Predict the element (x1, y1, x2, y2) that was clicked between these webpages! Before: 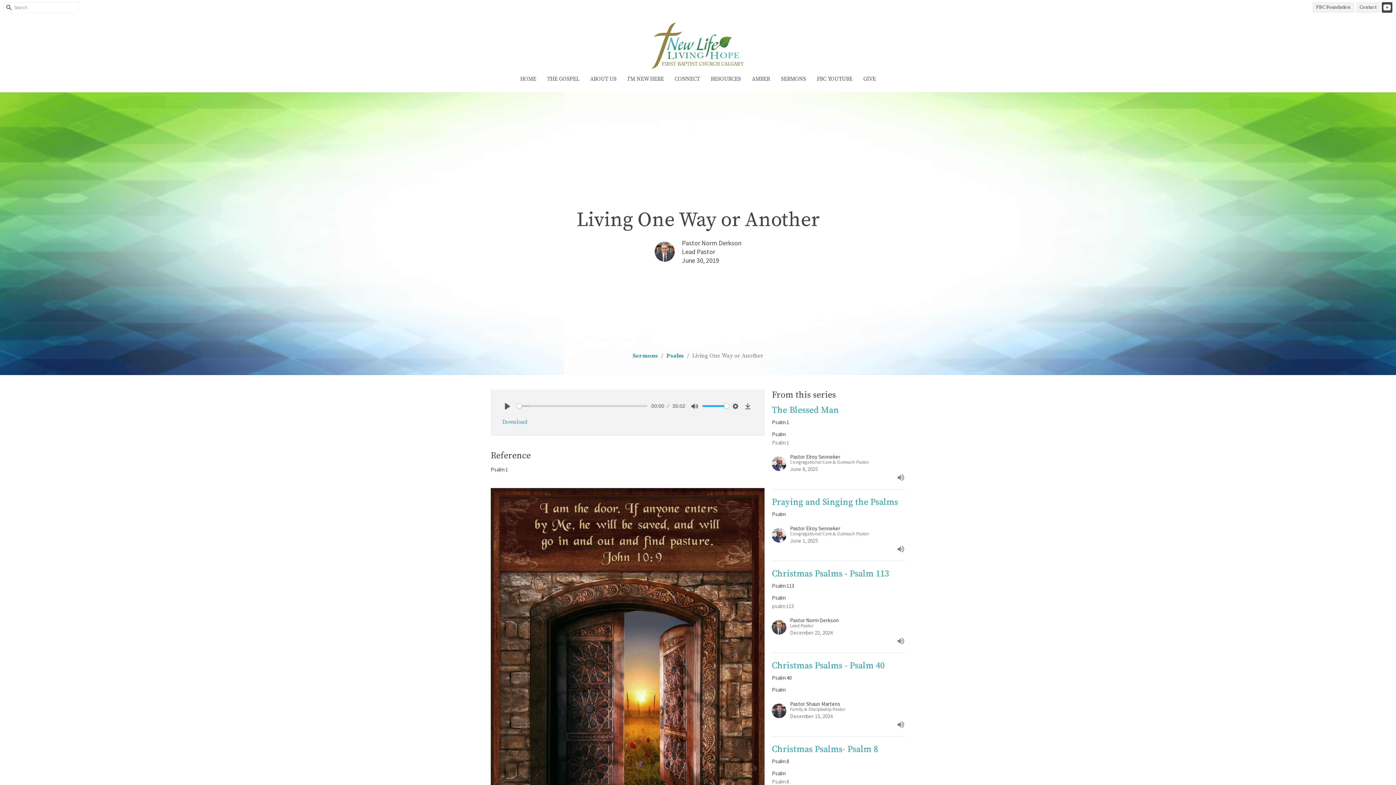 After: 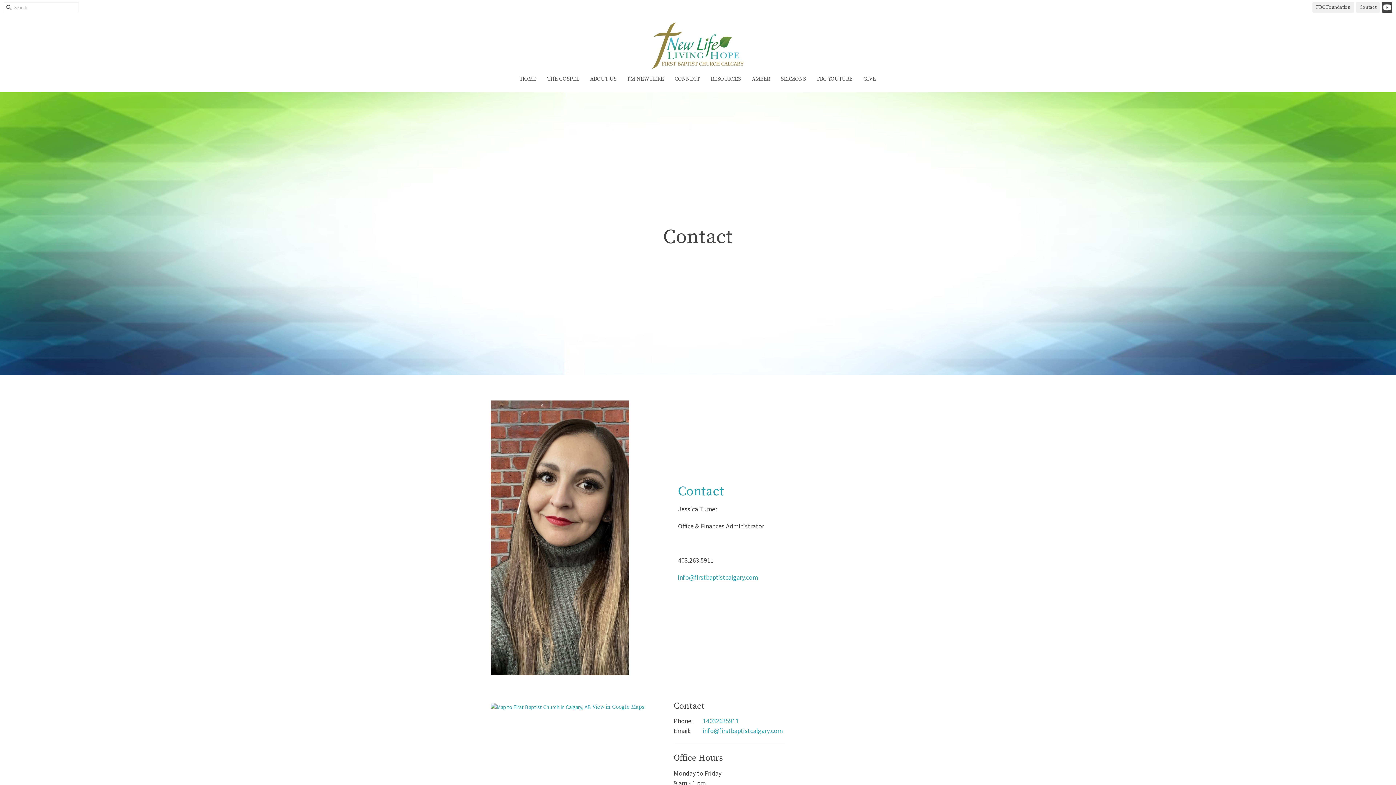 Action: bbox: (1356, 2, 1380, 12) label: Contact